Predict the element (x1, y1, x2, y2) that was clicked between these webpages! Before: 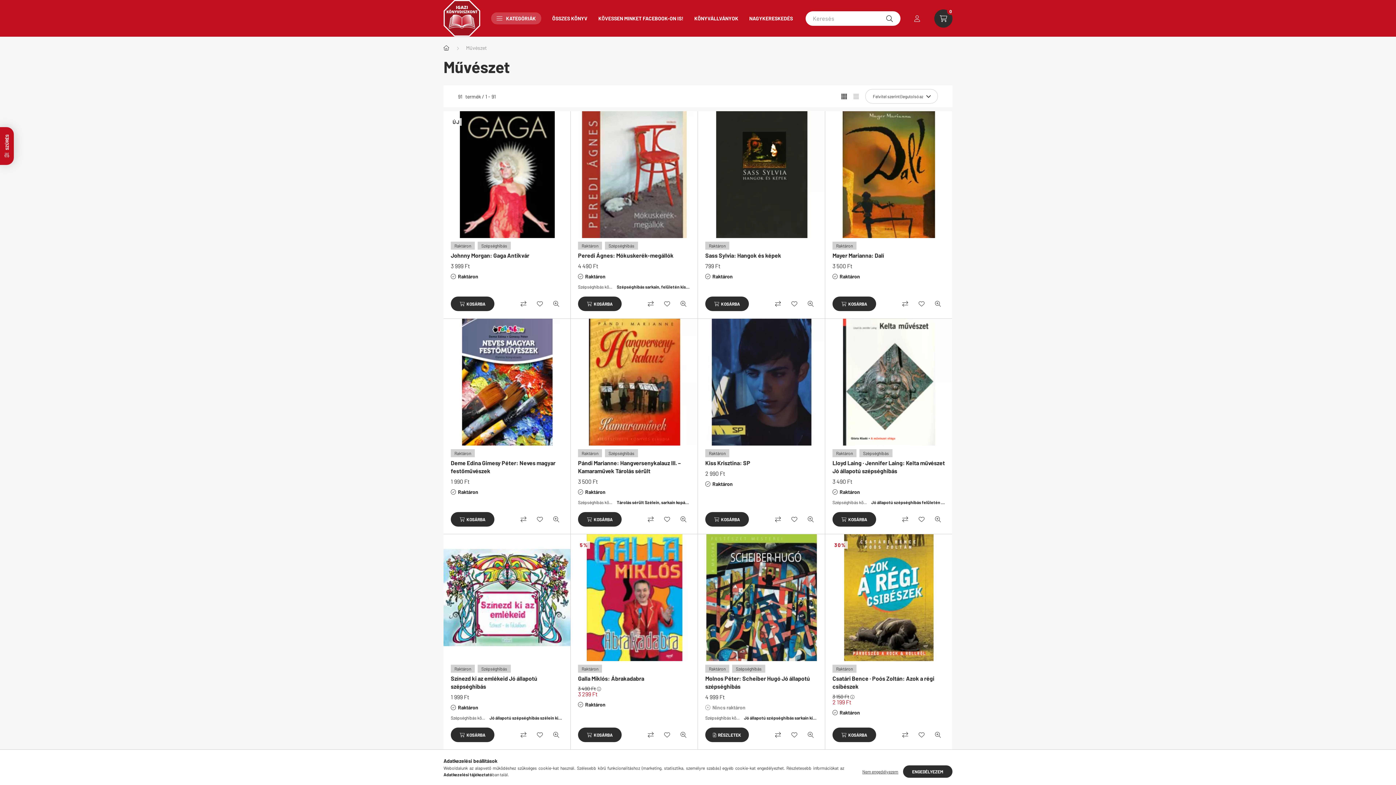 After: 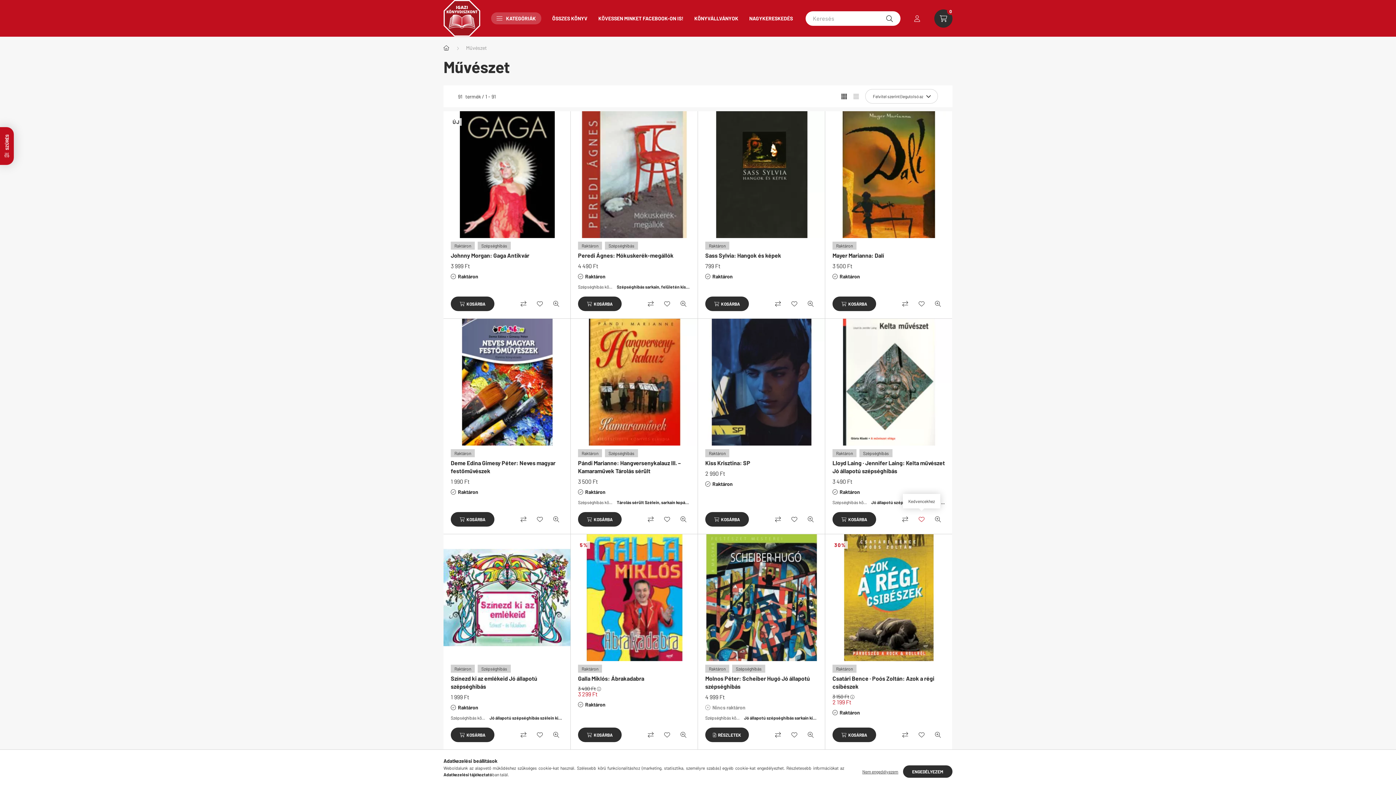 Action: label: Kedvencekhez bbox: (914, 512, 929, 526)